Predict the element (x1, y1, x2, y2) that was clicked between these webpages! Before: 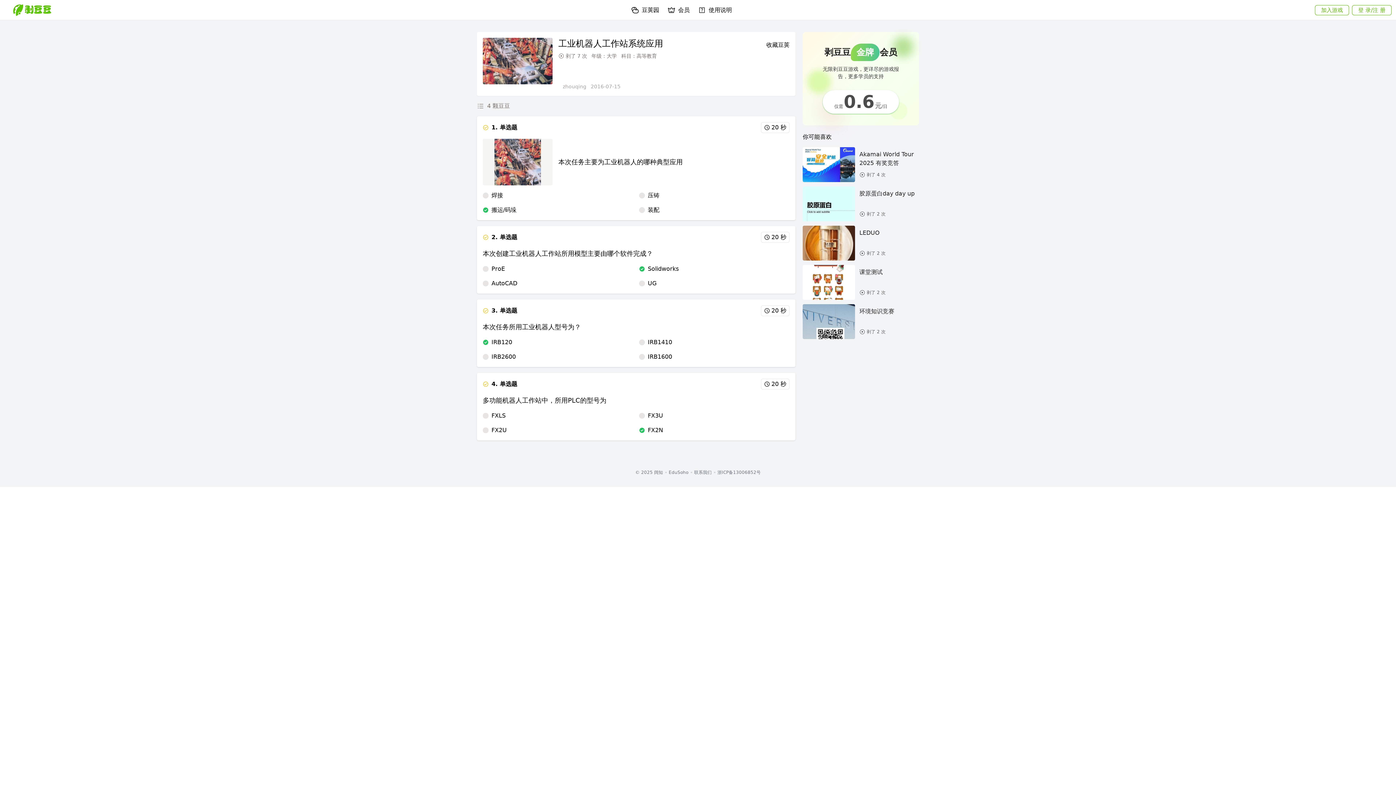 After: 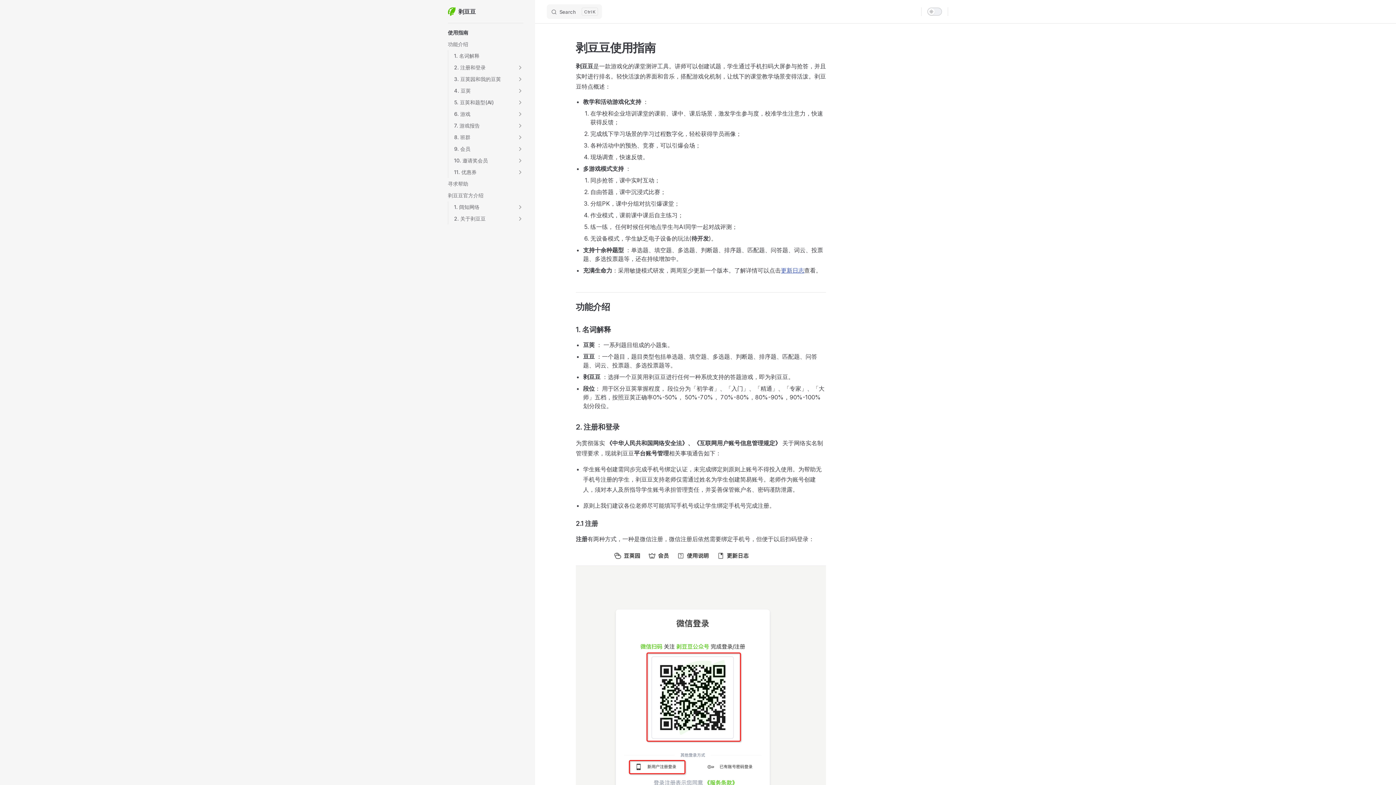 Action: bbox: (694, 0, 736, 20) label: 使用说明